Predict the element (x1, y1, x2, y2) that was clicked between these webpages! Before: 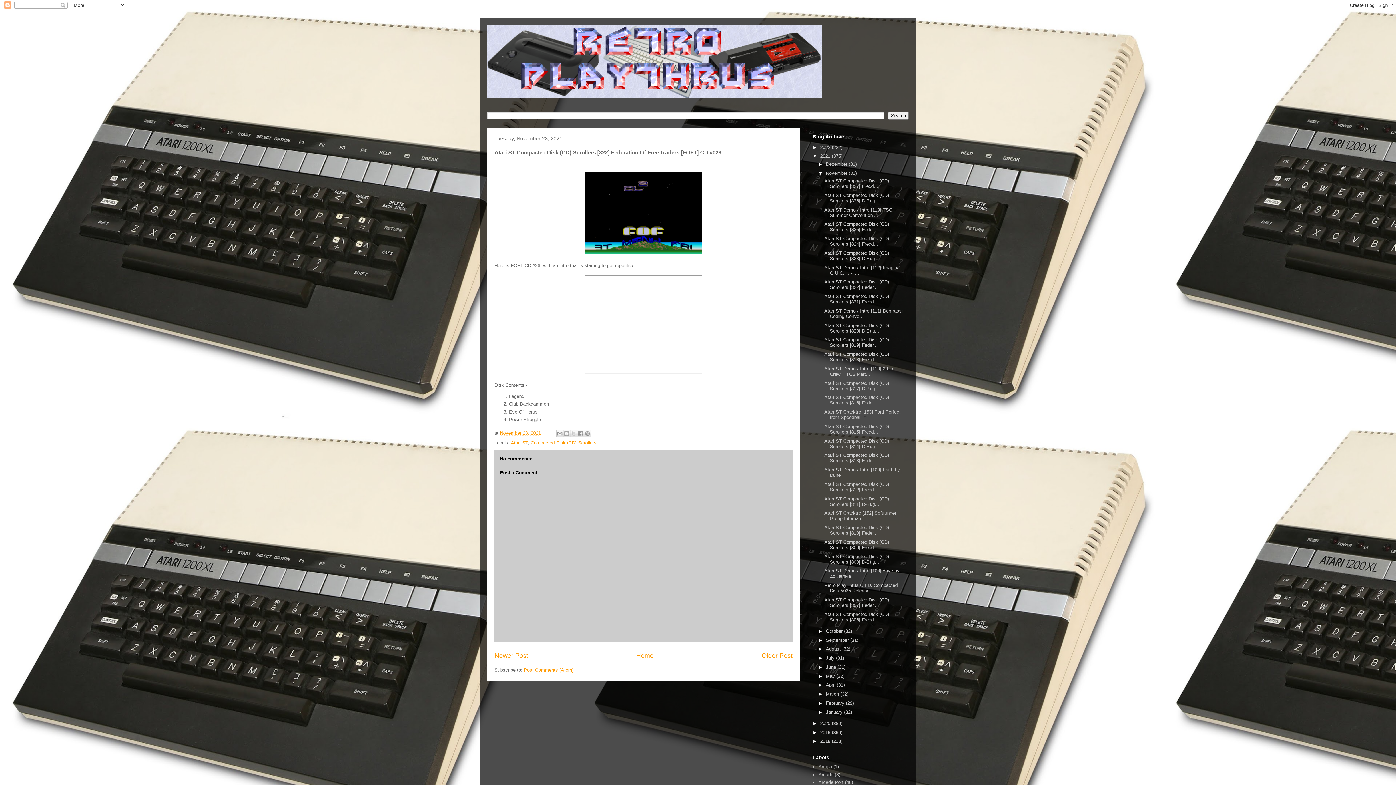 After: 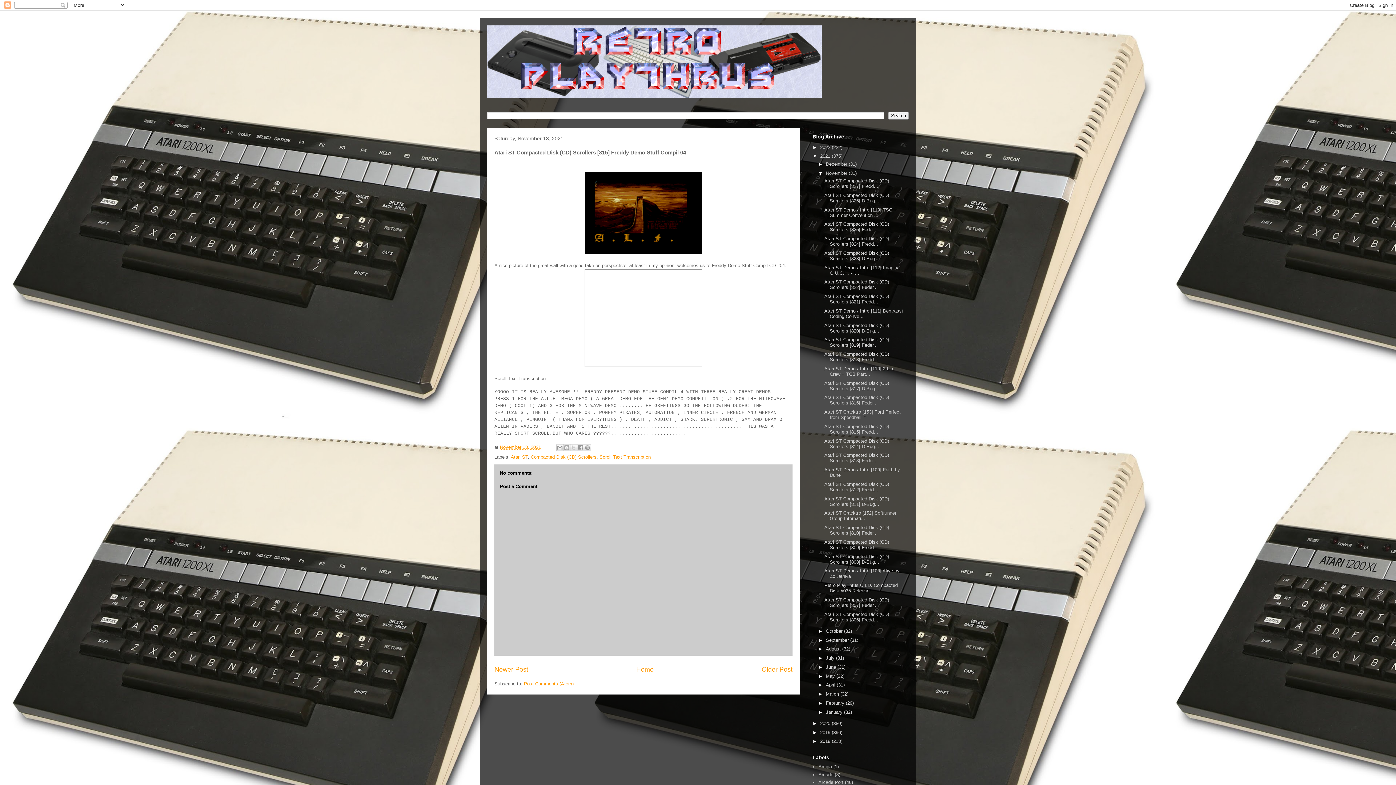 Action: bbox: (824, 423, 889, 434) label: Atari ST Compacted Disk (CD) Scrollers [815] Fredd...